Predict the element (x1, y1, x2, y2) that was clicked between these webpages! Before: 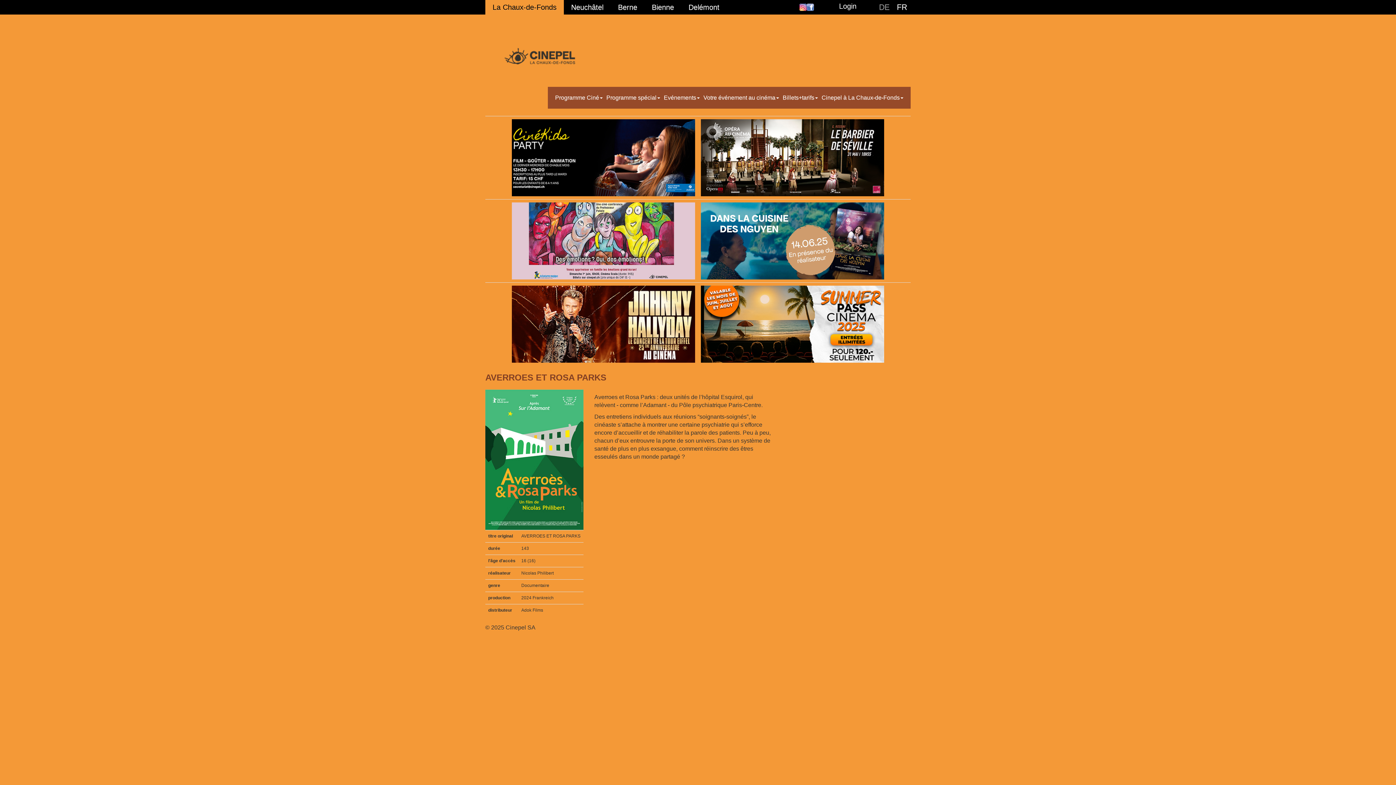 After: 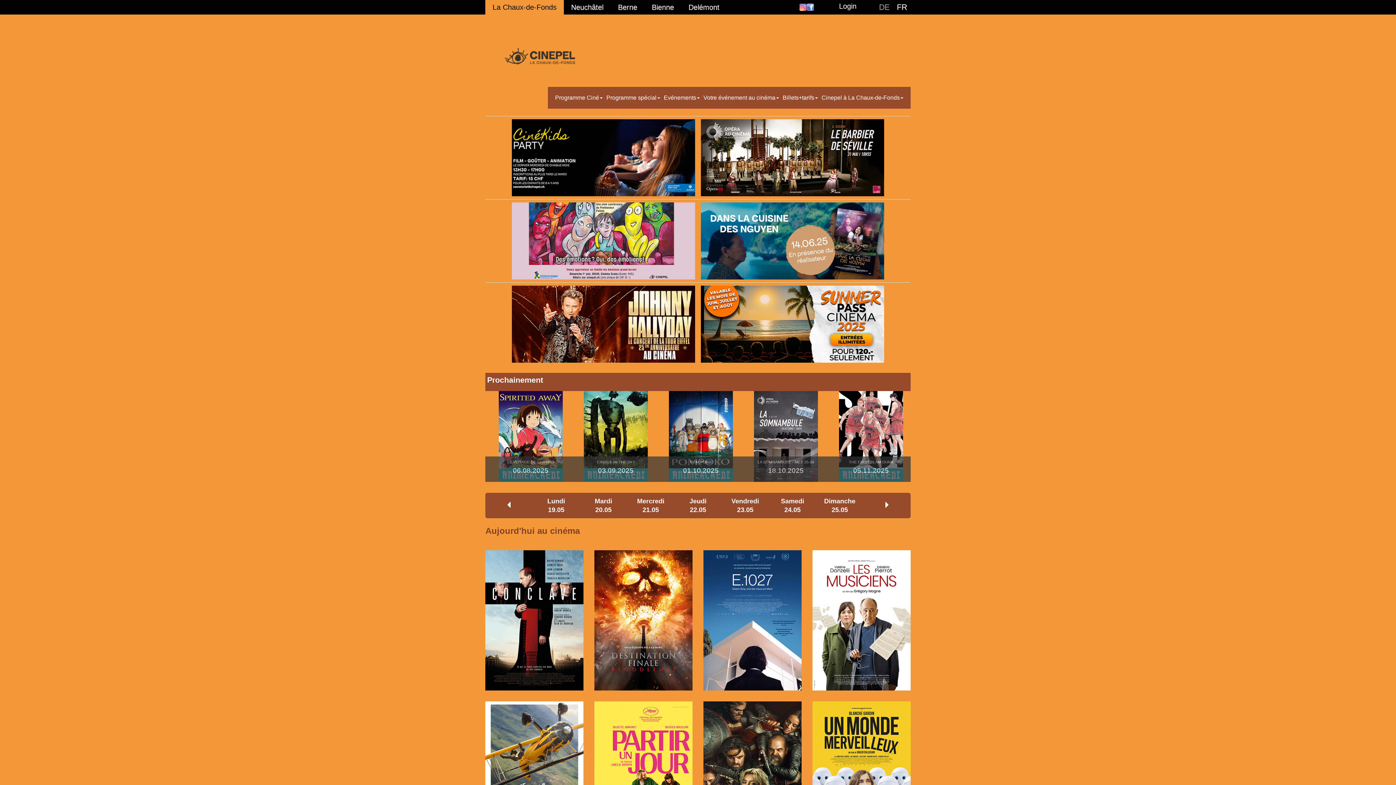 Action: label: FR bbox: (893, 0, 910, 14)